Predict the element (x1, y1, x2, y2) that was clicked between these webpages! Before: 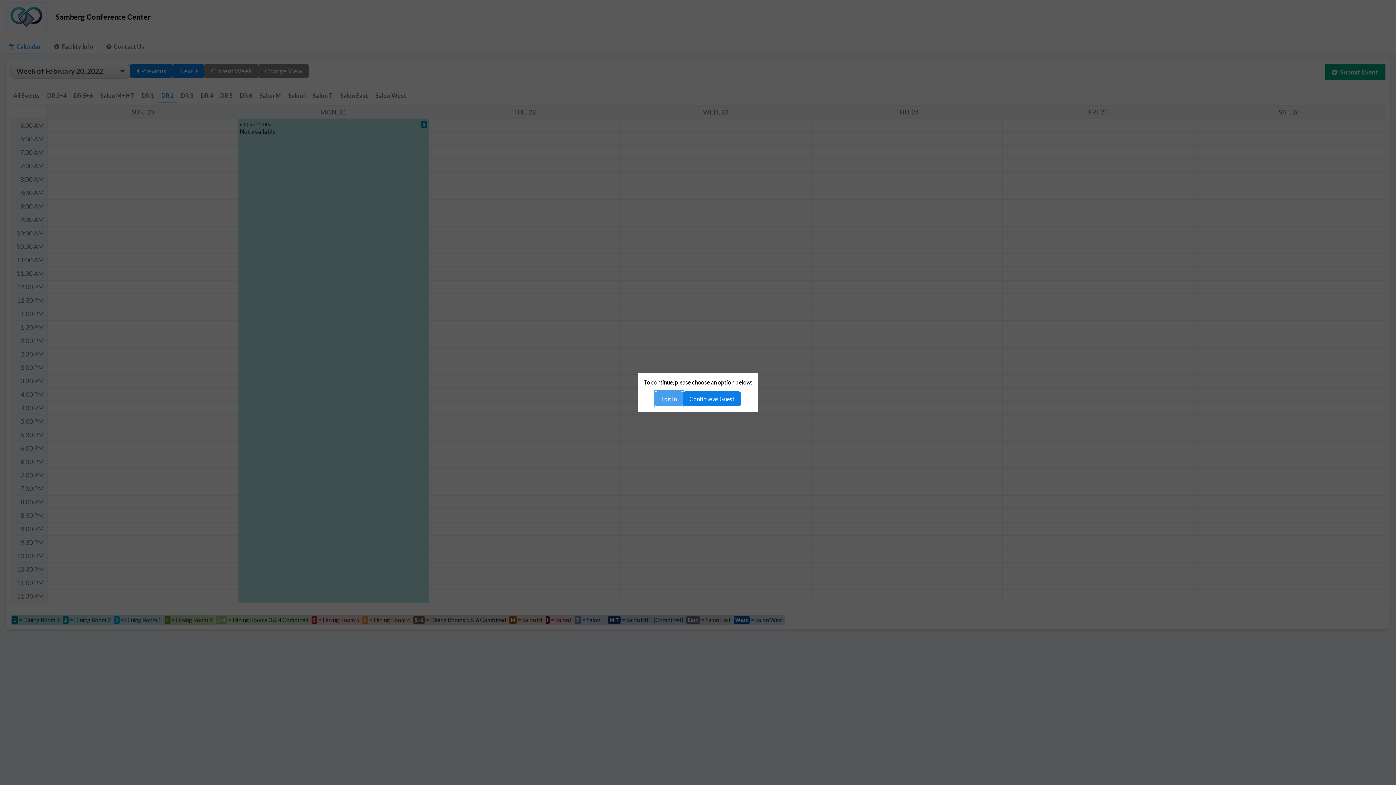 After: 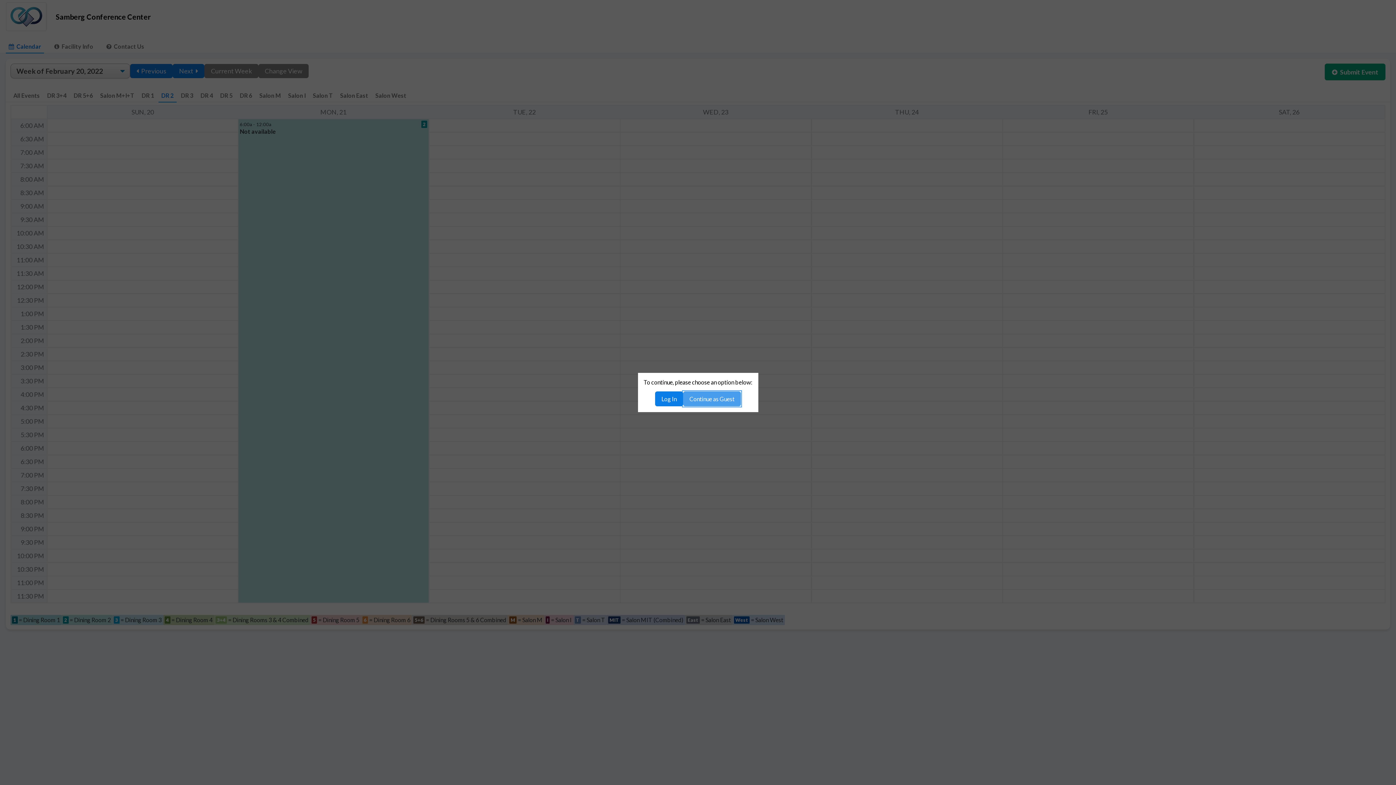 Action: label: Continue as Guest bbox: (683, 391, 741, 406)